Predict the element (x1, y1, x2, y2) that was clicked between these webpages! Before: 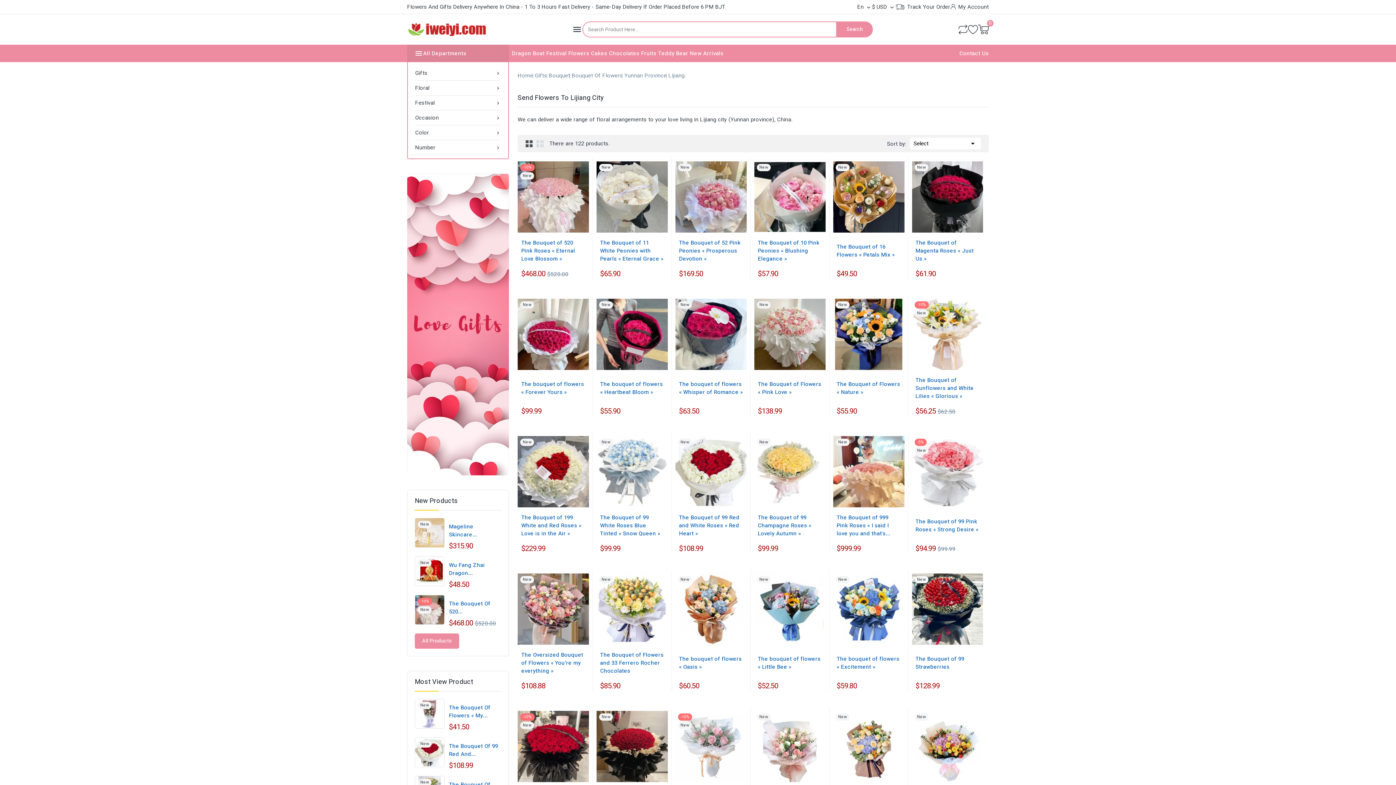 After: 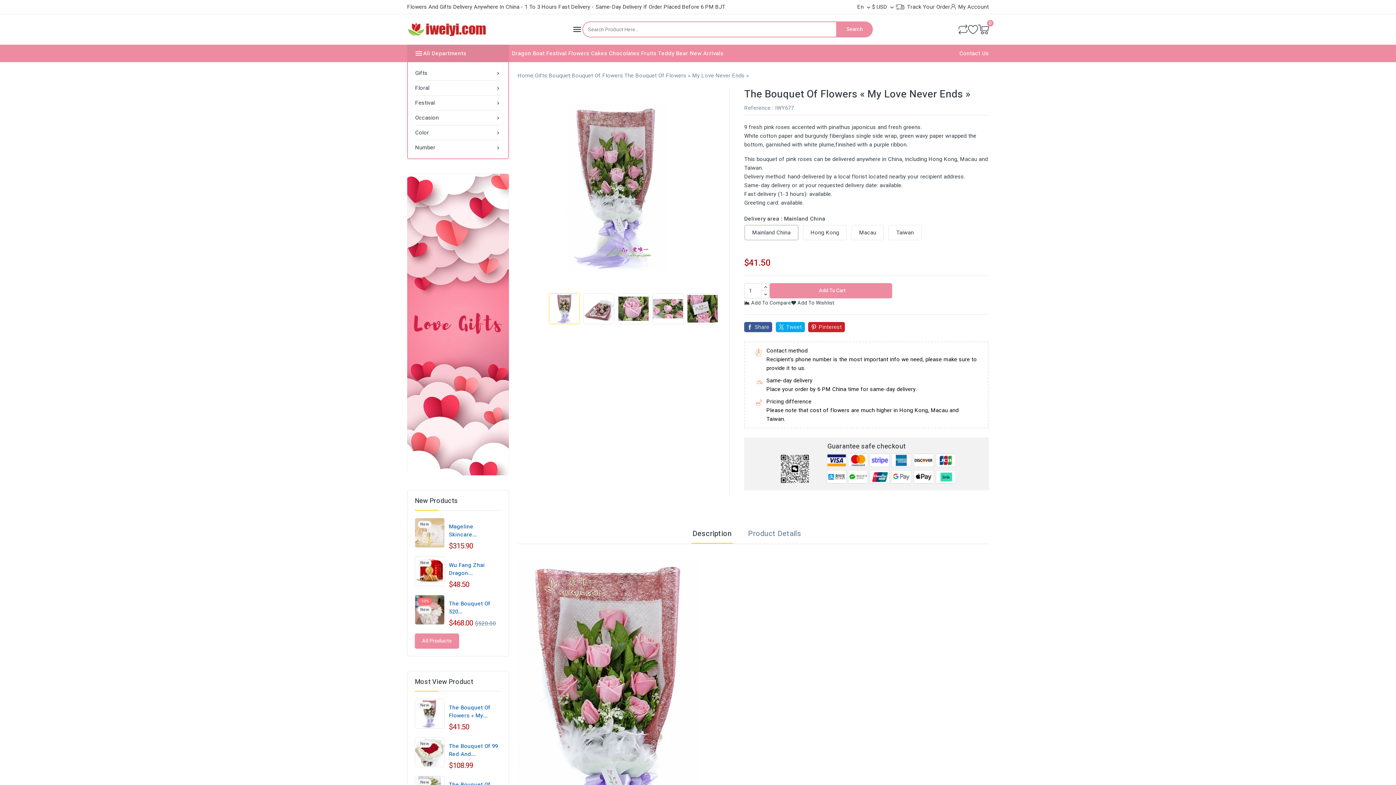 Action: bbox: (415, 699, 444, 728)